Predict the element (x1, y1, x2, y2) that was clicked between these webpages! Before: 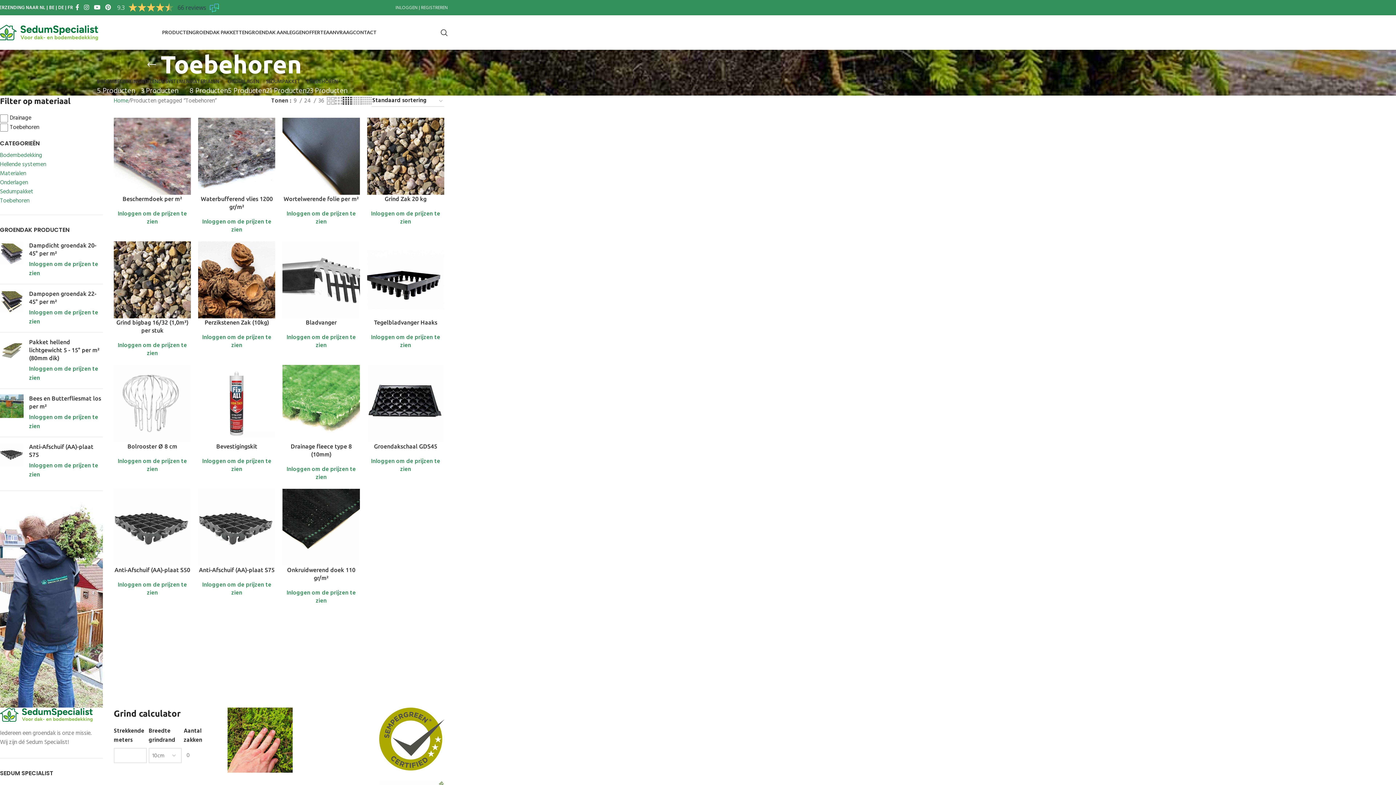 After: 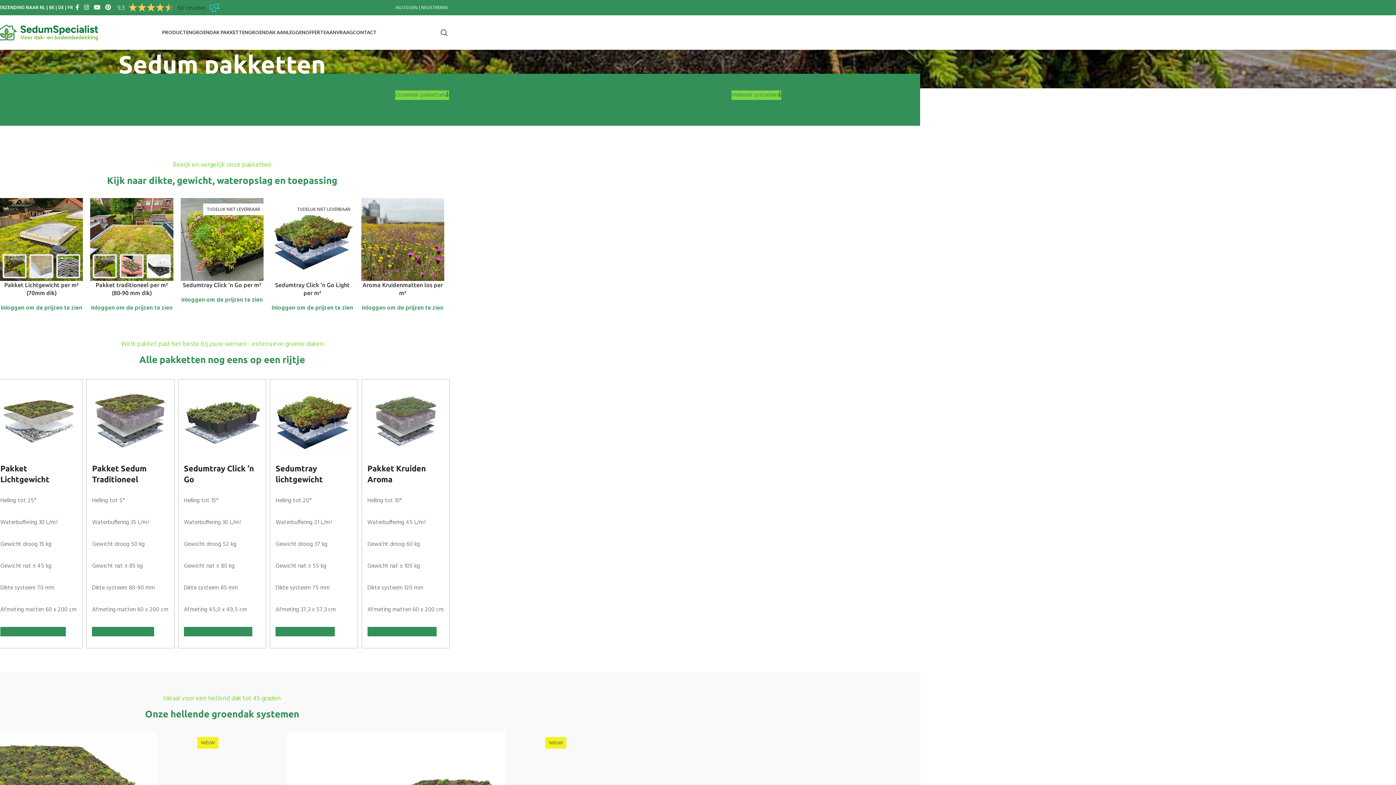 Action: bbox: (192, 25, 248, 39) label: GROENDAK PAKKETTEN